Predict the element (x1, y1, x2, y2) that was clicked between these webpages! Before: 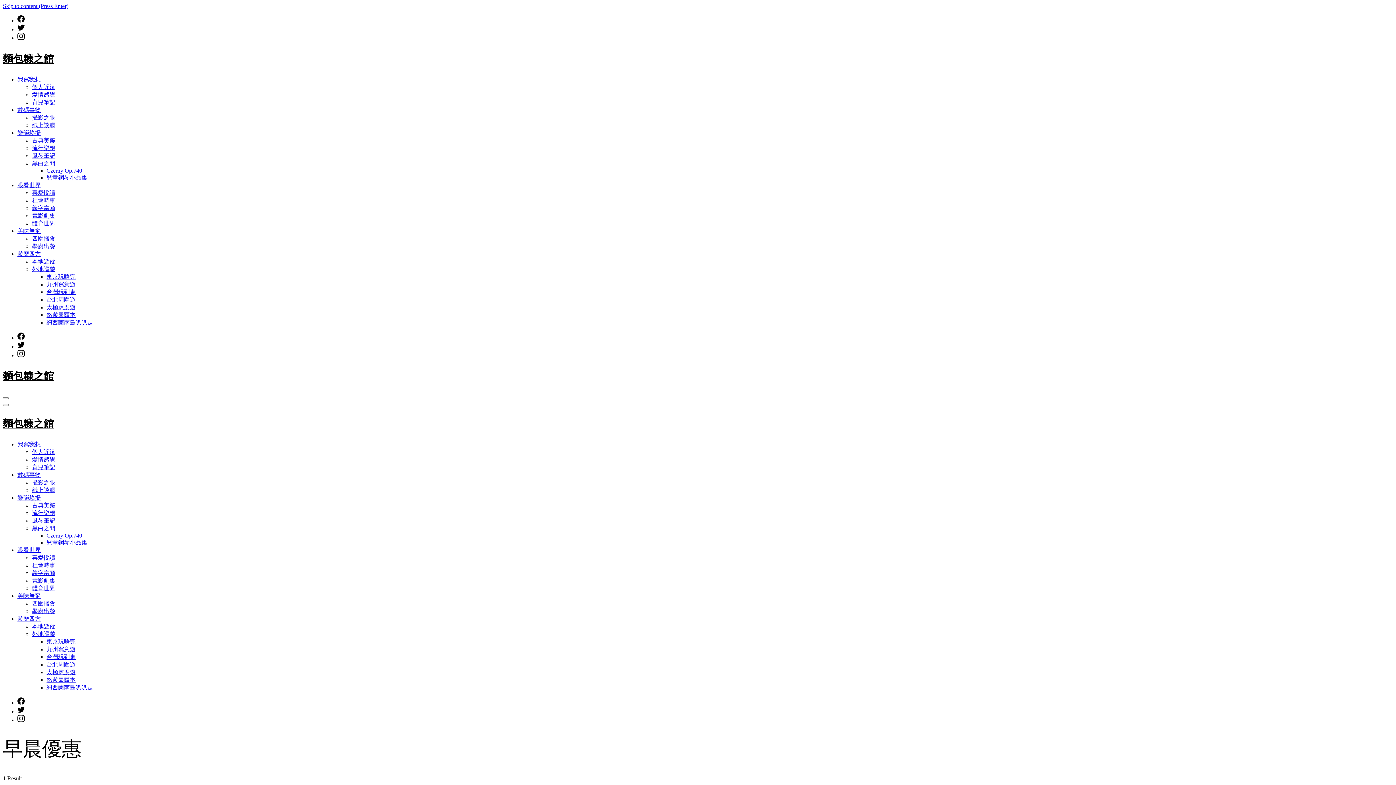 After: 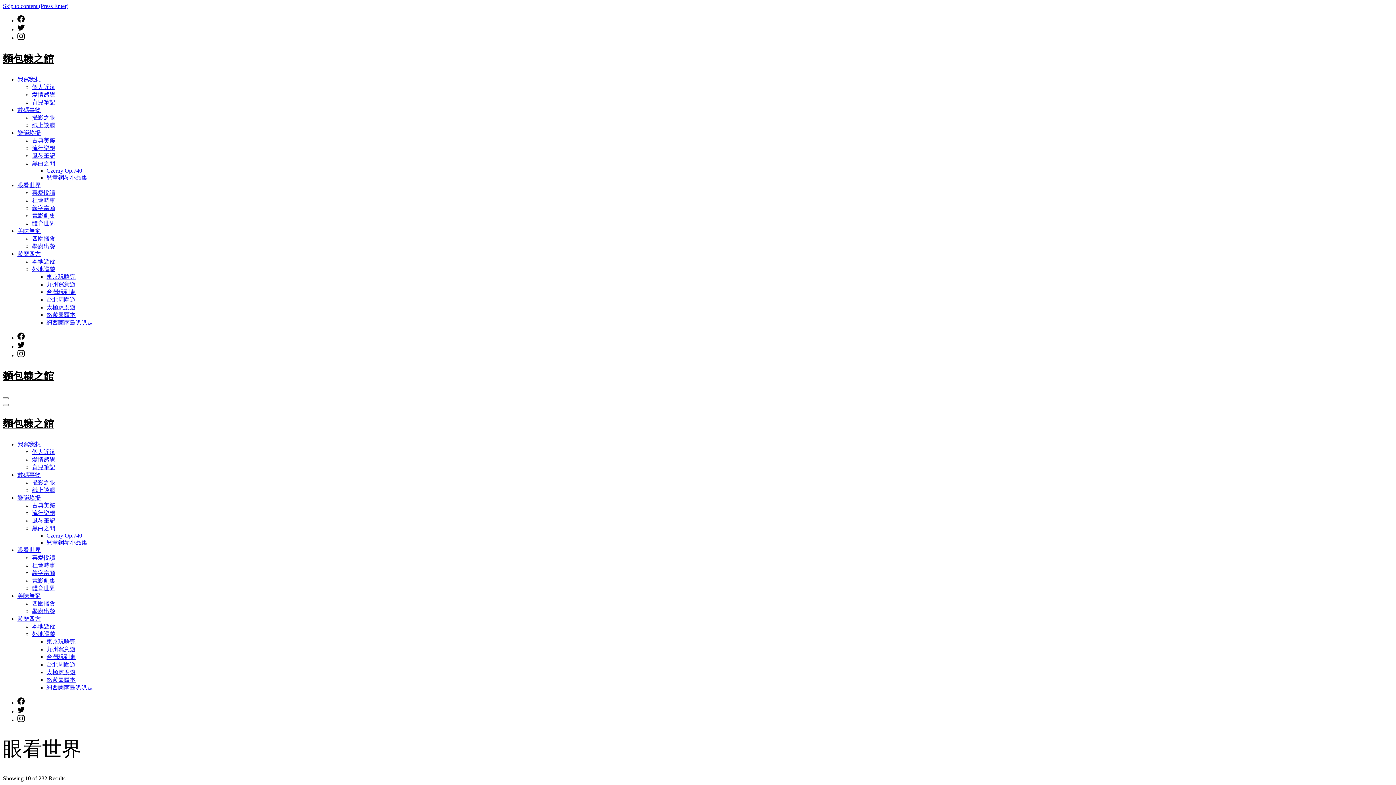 Action: label: 眼看世界 bbox: (17, 182, 40, 188)